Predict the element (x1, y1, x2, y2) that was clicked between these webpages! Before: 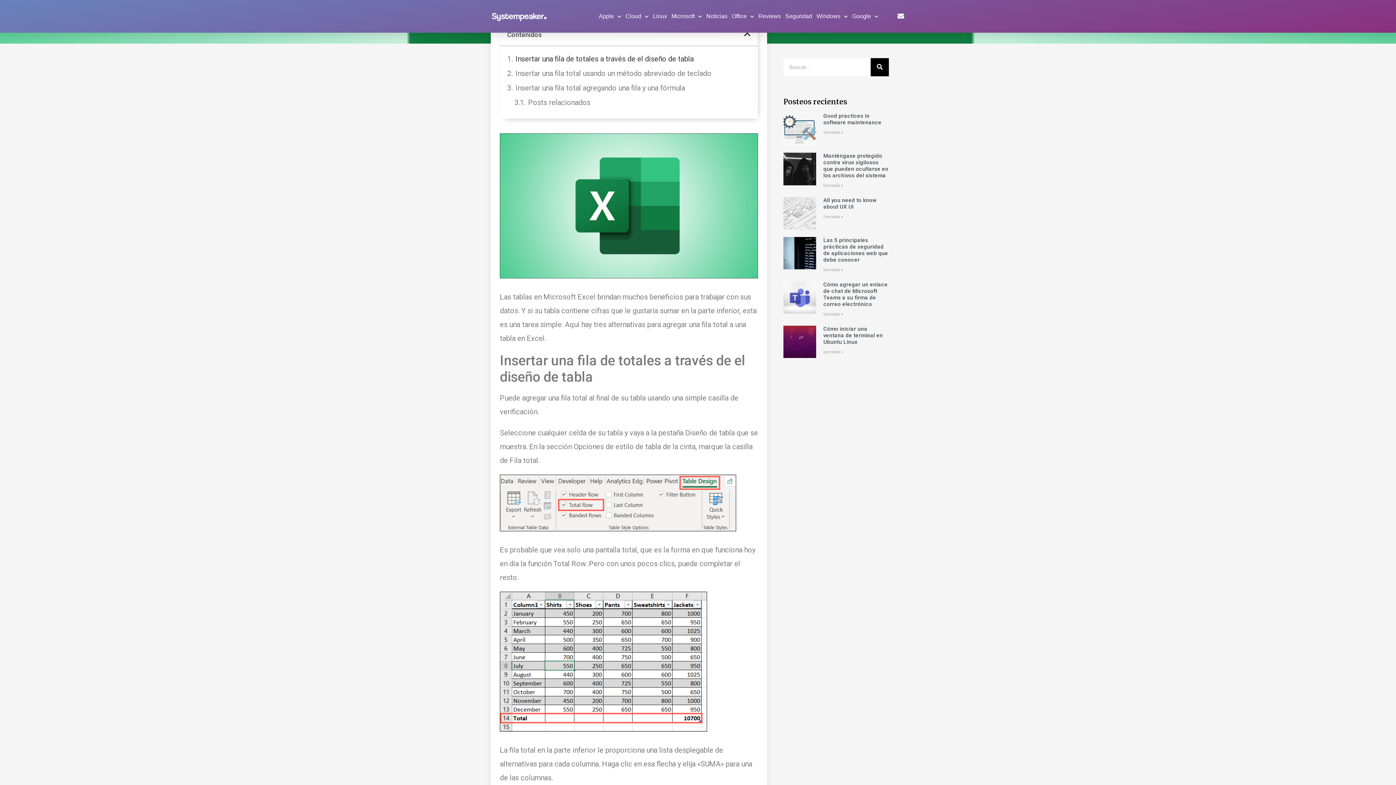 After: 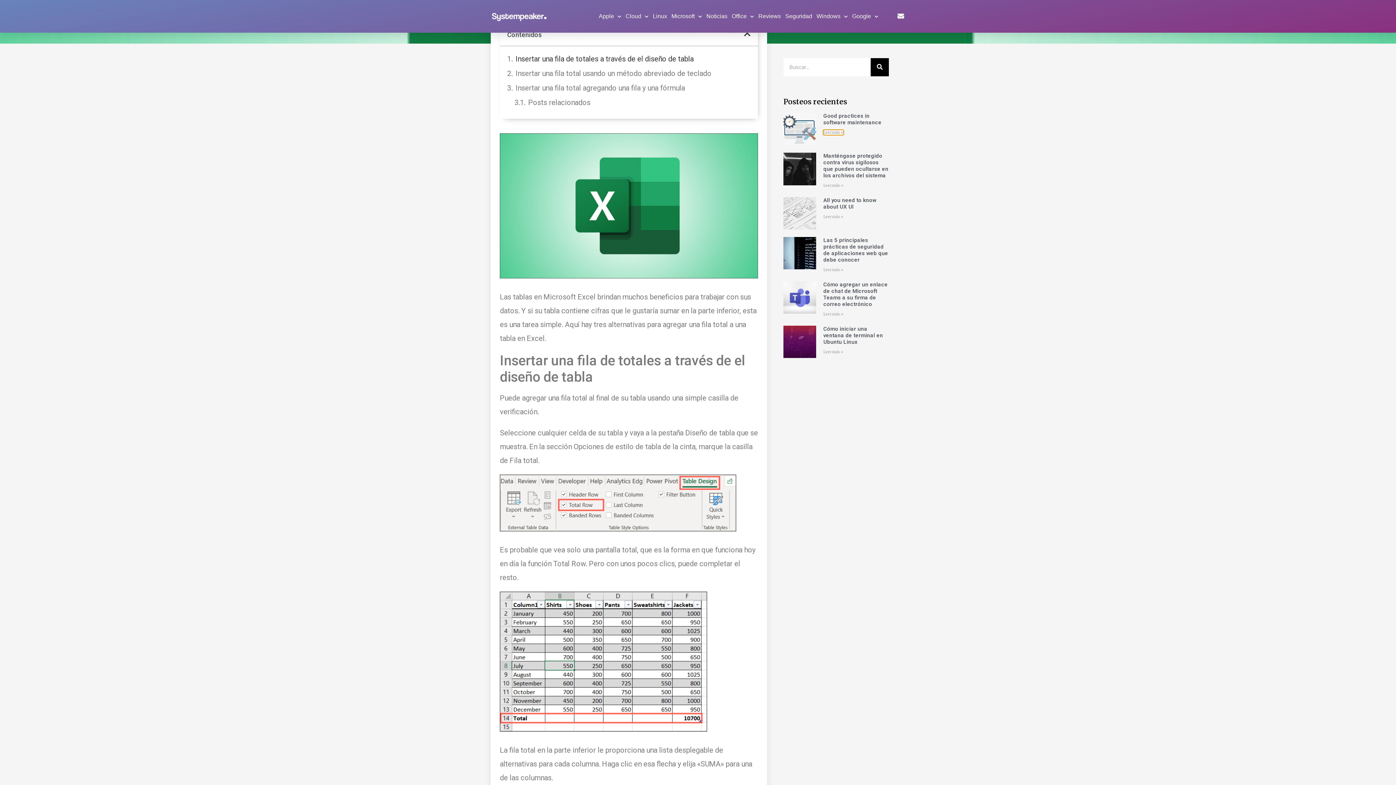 Action: label: Read more about Good practices in software maintenance bbox: (823, 130, 843, 134)